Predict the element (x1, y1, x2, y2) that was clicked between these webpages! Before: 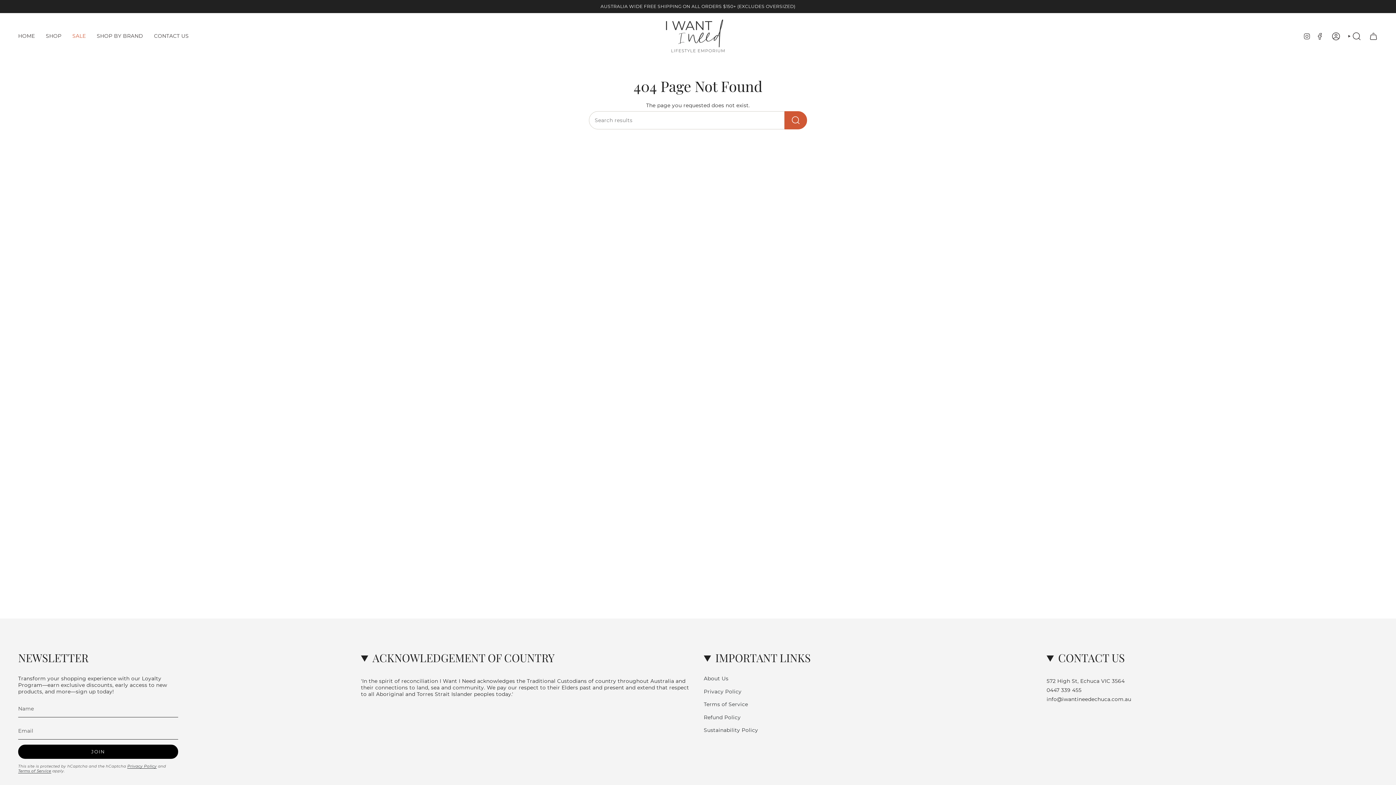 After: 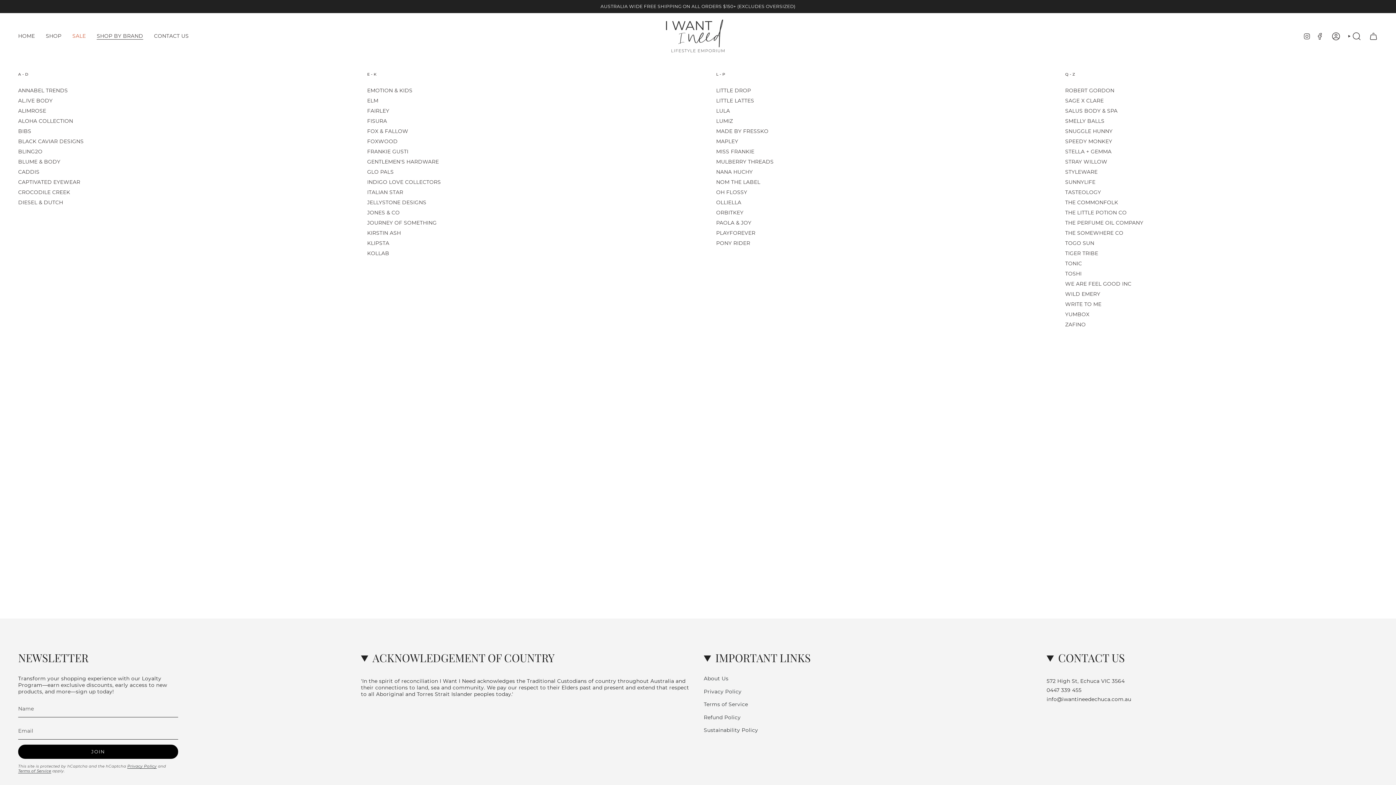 Action: bbox: (91, 18, 148, 53) label: SHOP BY BRAND